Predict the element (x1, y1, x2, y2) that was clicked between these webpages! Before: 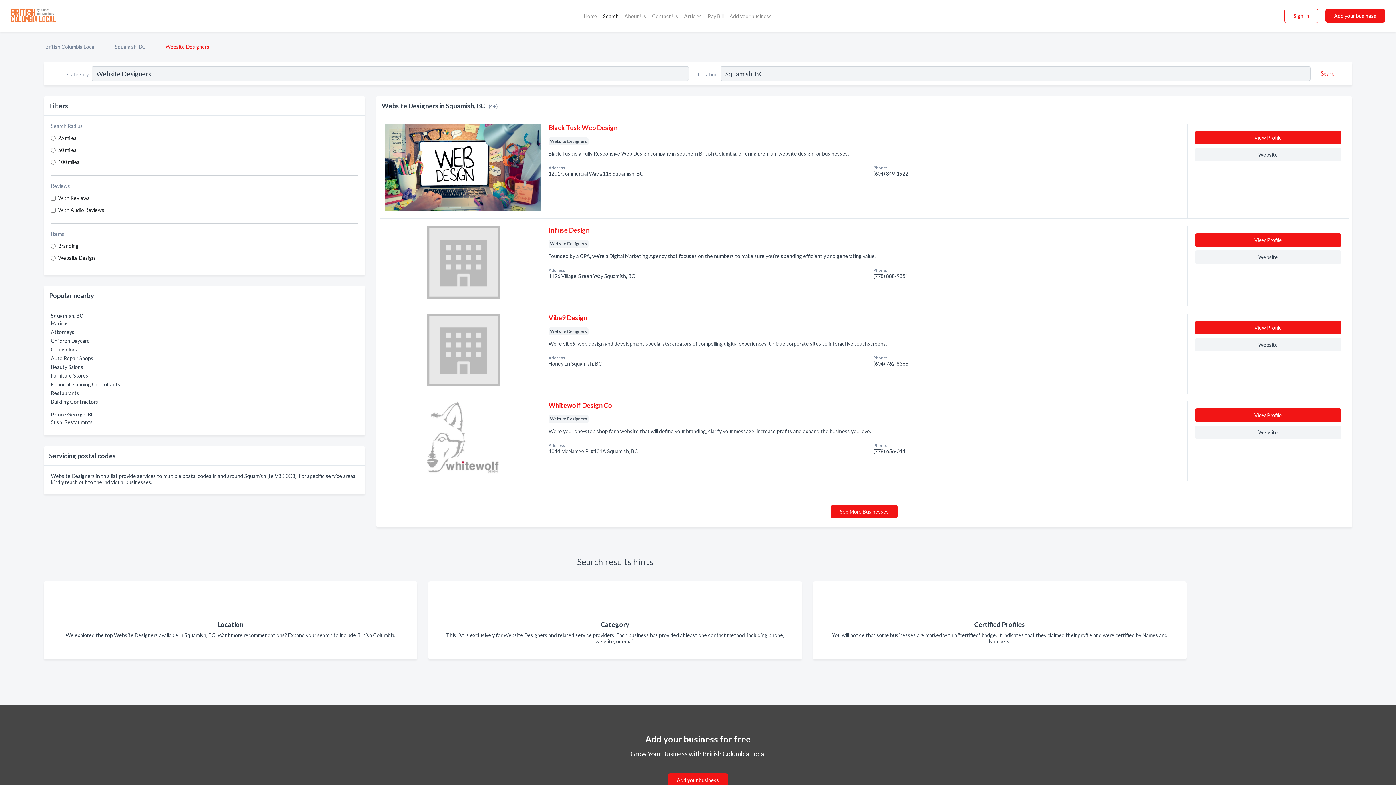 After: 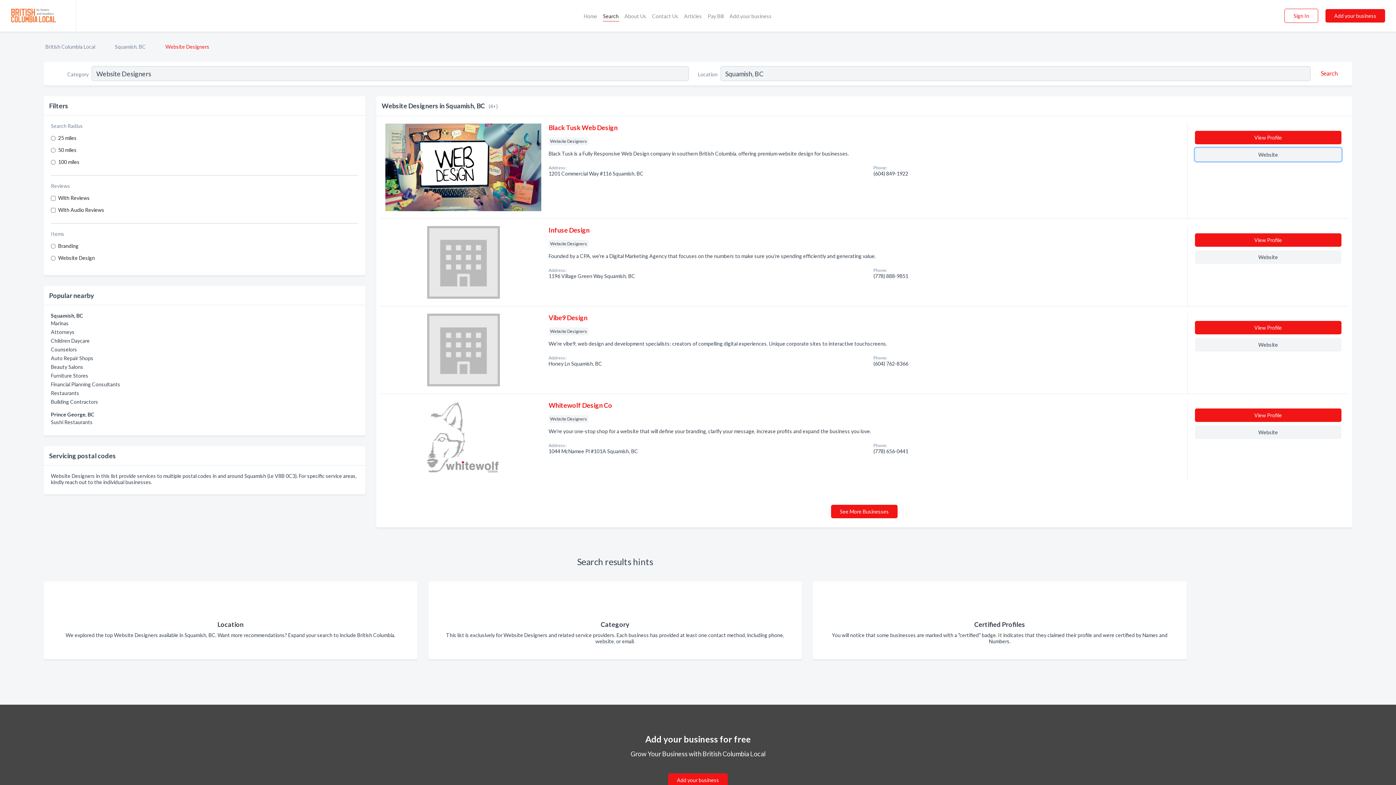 Action: bbox: (1195, 148, 1341, 161) label: Website